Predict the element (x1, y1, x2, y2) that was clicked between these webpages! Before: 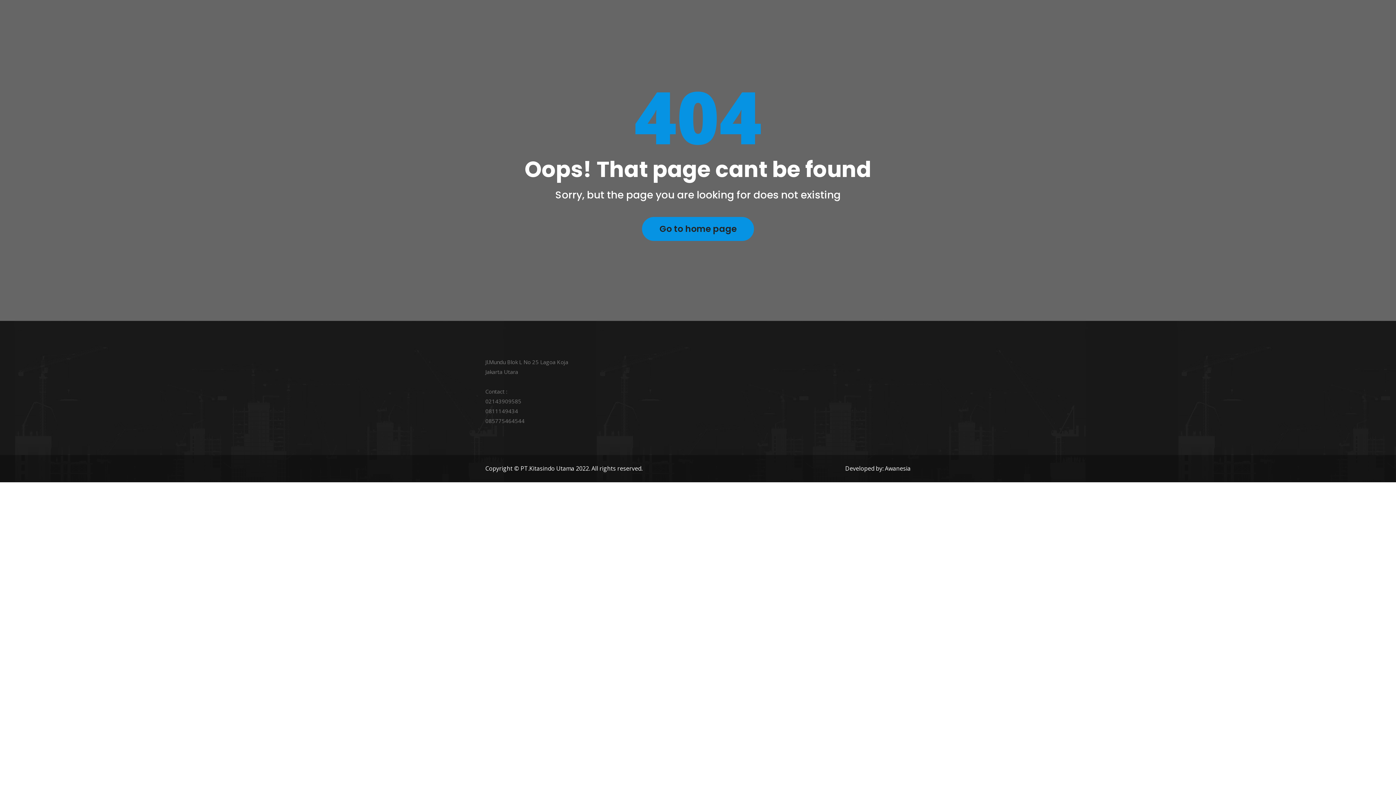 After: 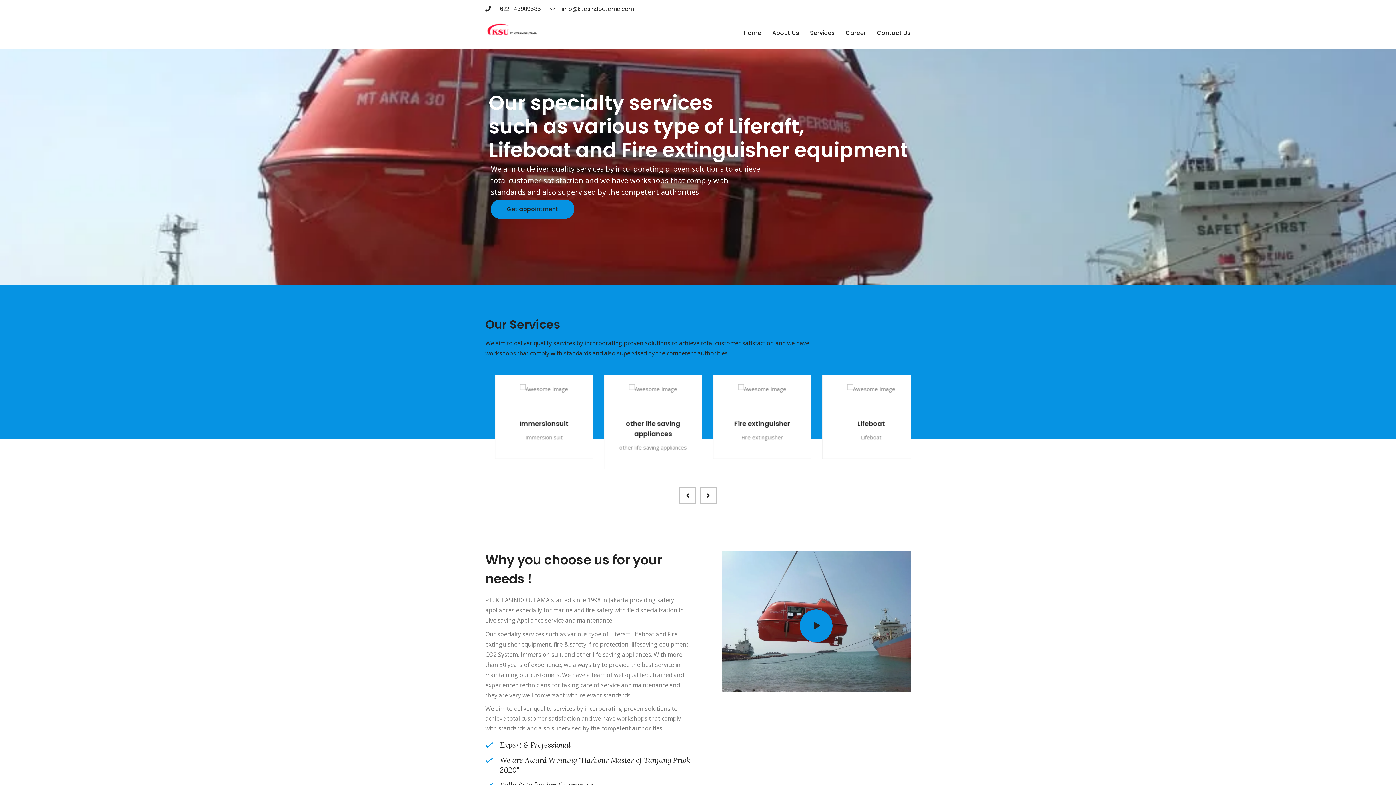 Action: bbox: (642, 217, 754, 241) label: Go to home page